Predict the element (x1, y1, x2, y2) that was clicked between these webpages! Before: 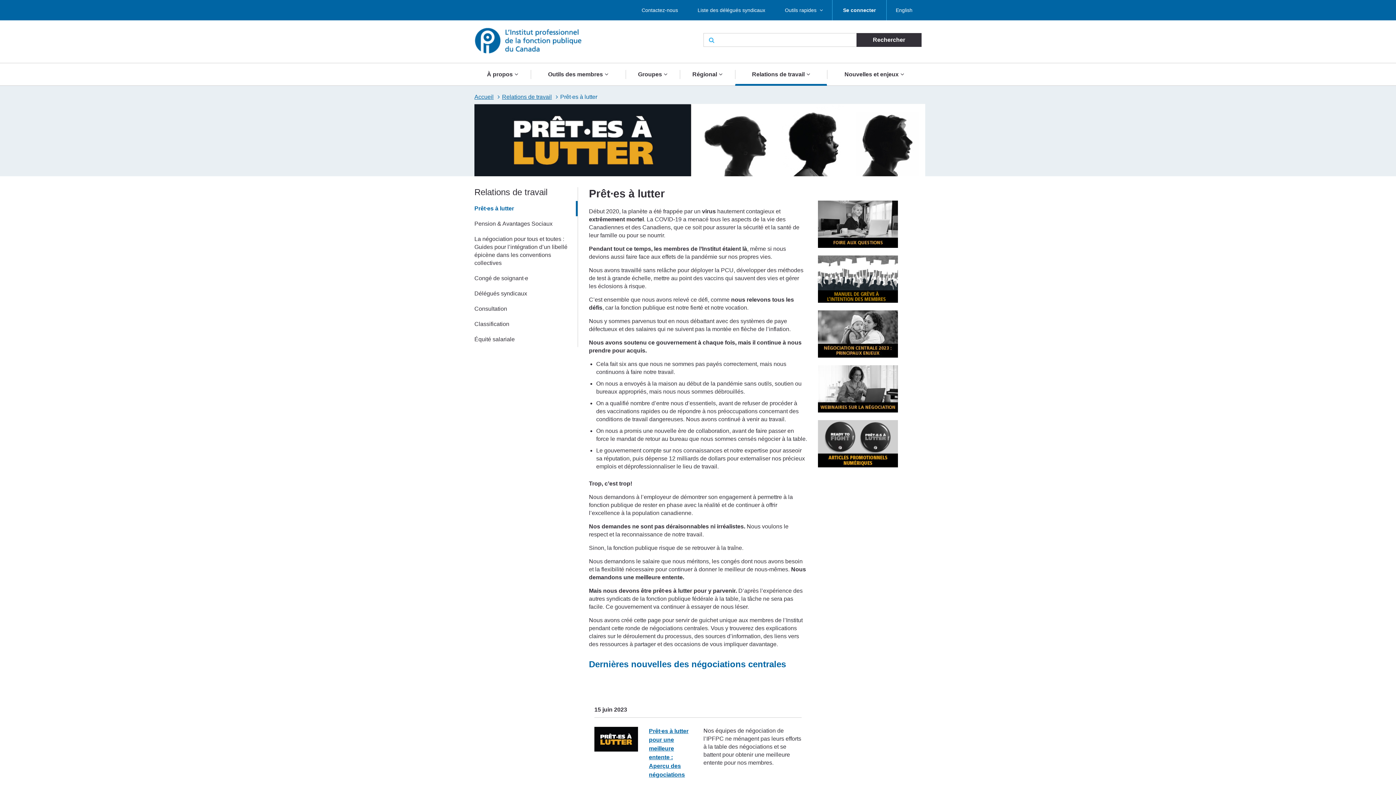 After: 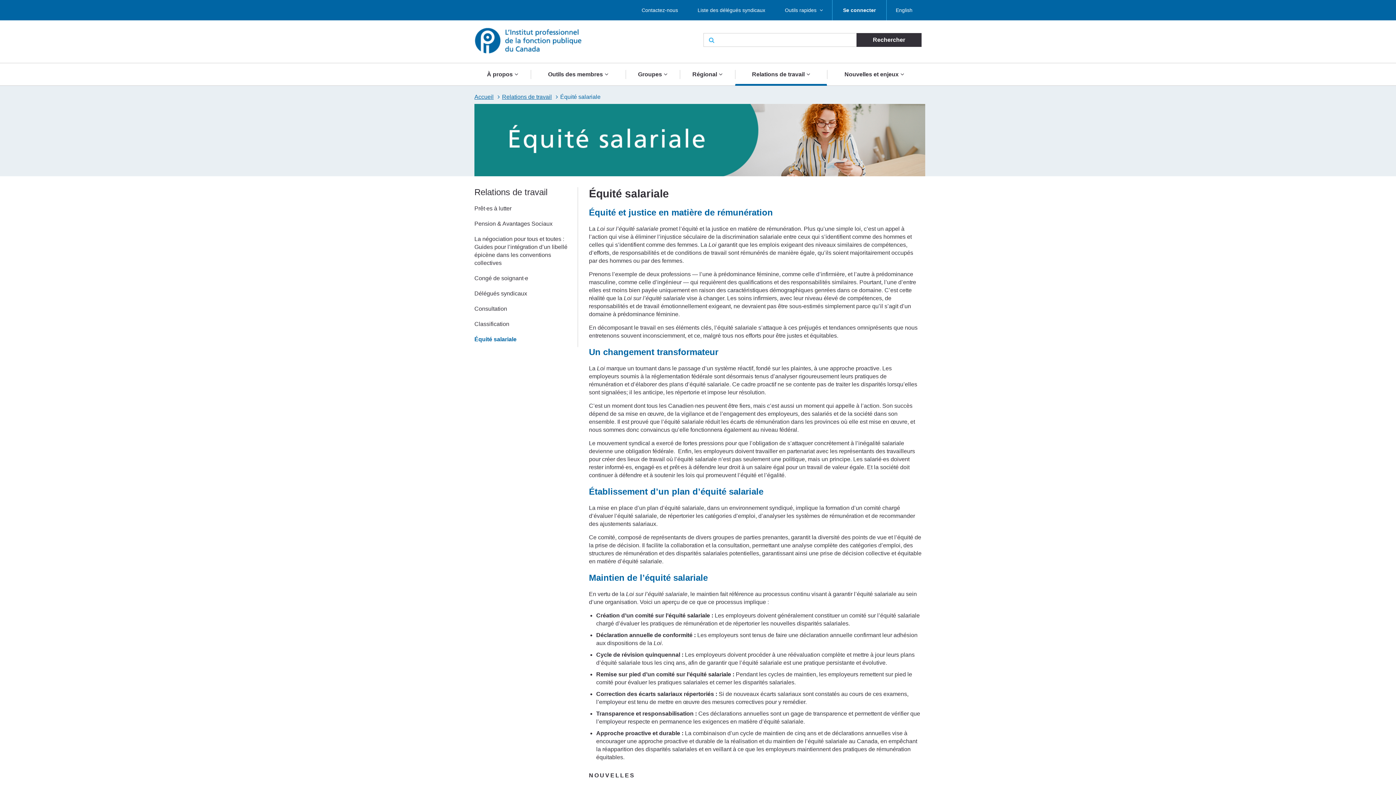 Action: bbox: (474, 332, 577, 347) label: Équité salariale